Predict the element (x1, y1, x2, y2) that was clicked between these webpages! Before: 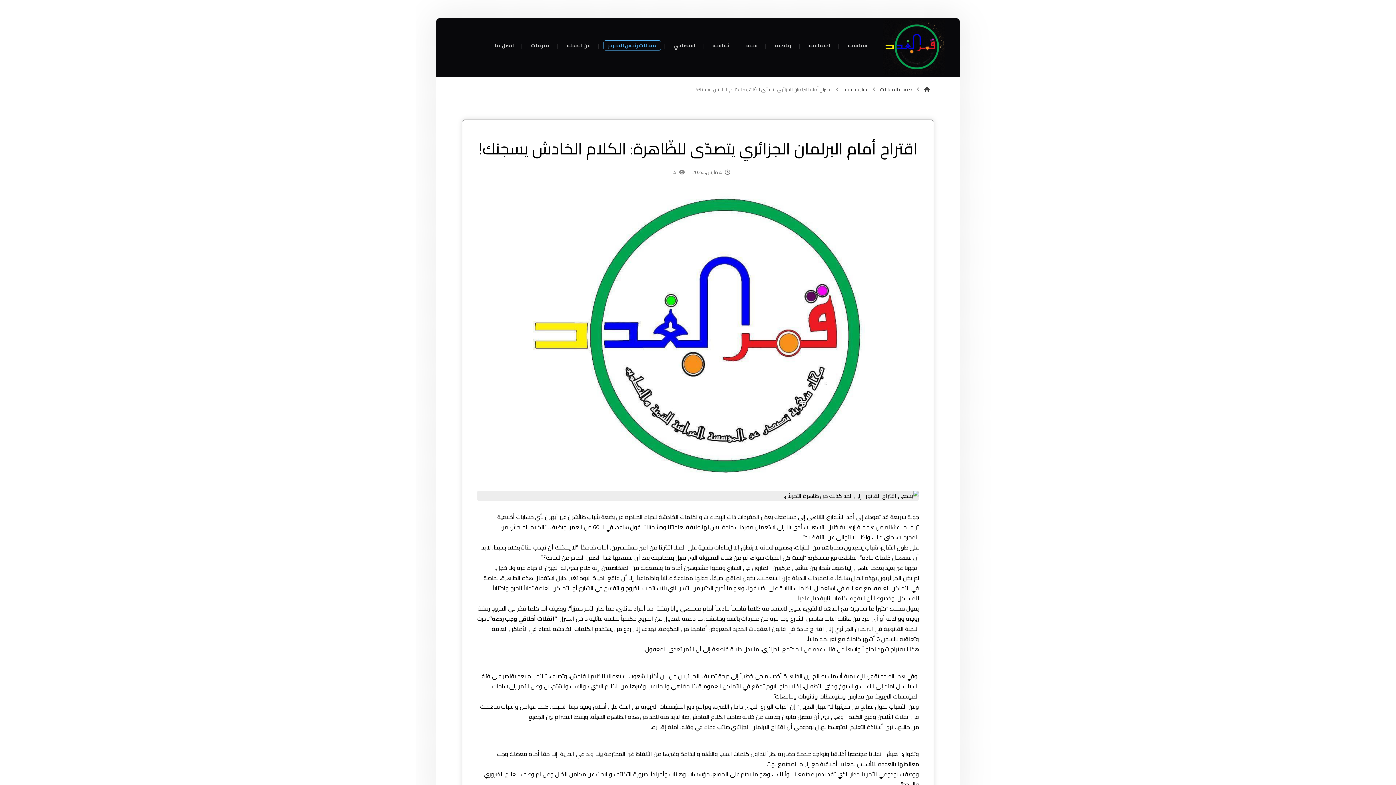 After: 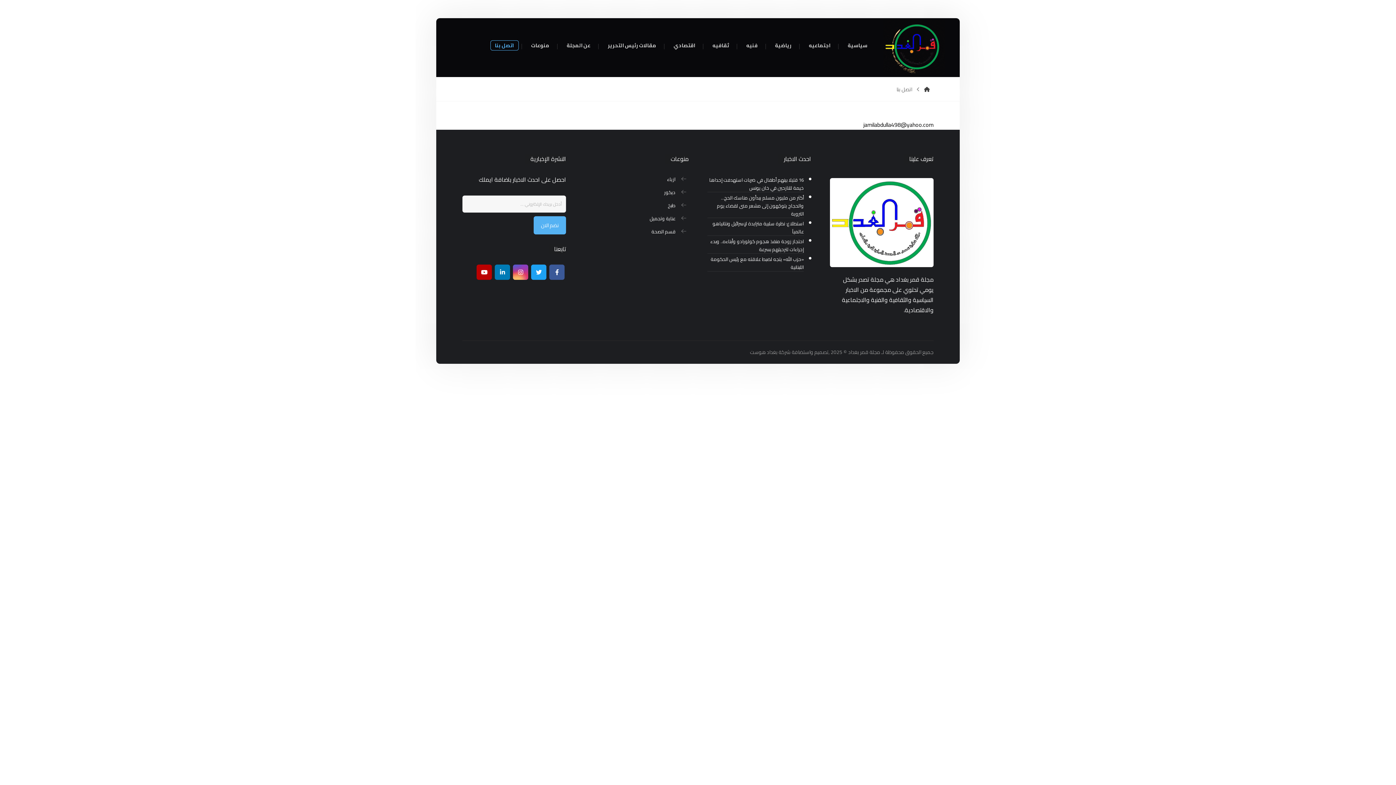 Action: label: اتصل بنا bbox: (490, 41, 518, 50)